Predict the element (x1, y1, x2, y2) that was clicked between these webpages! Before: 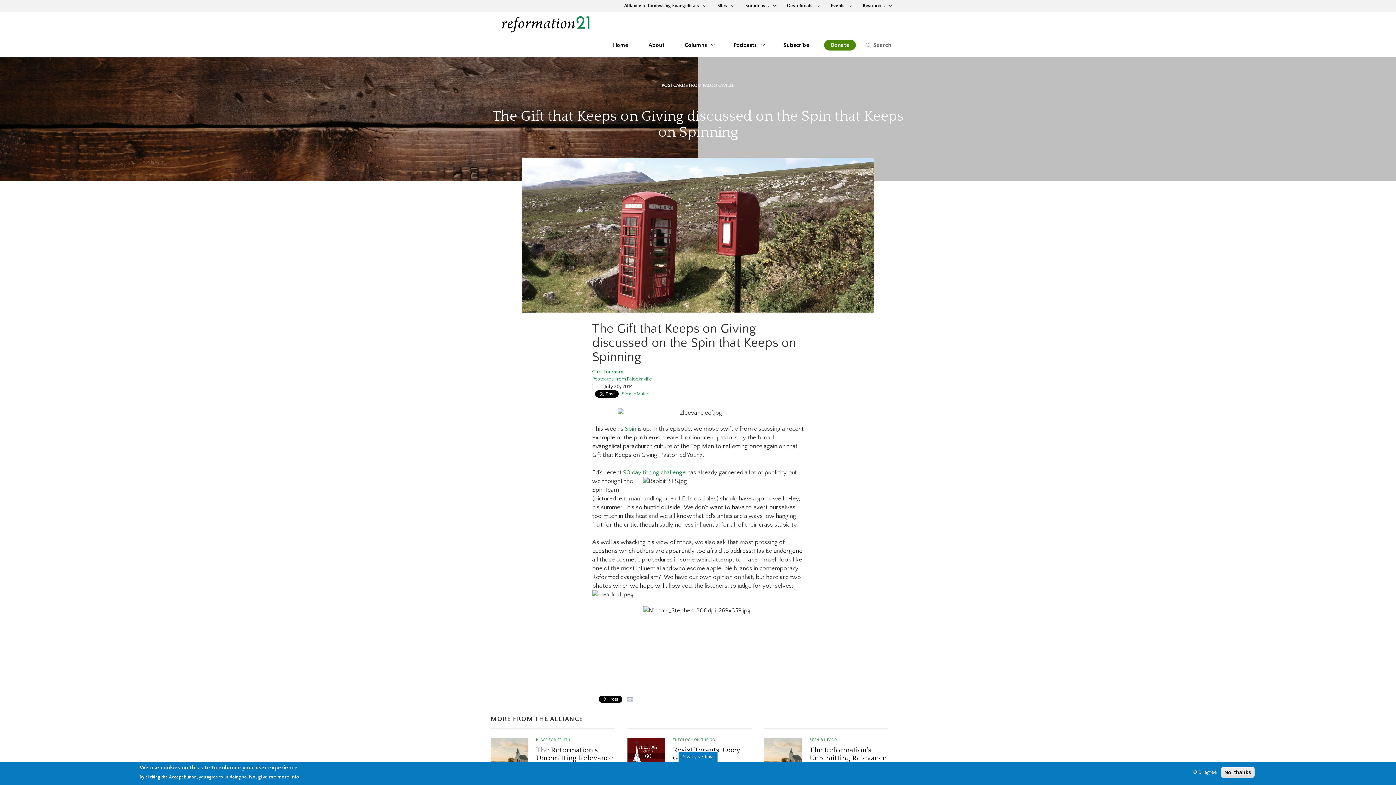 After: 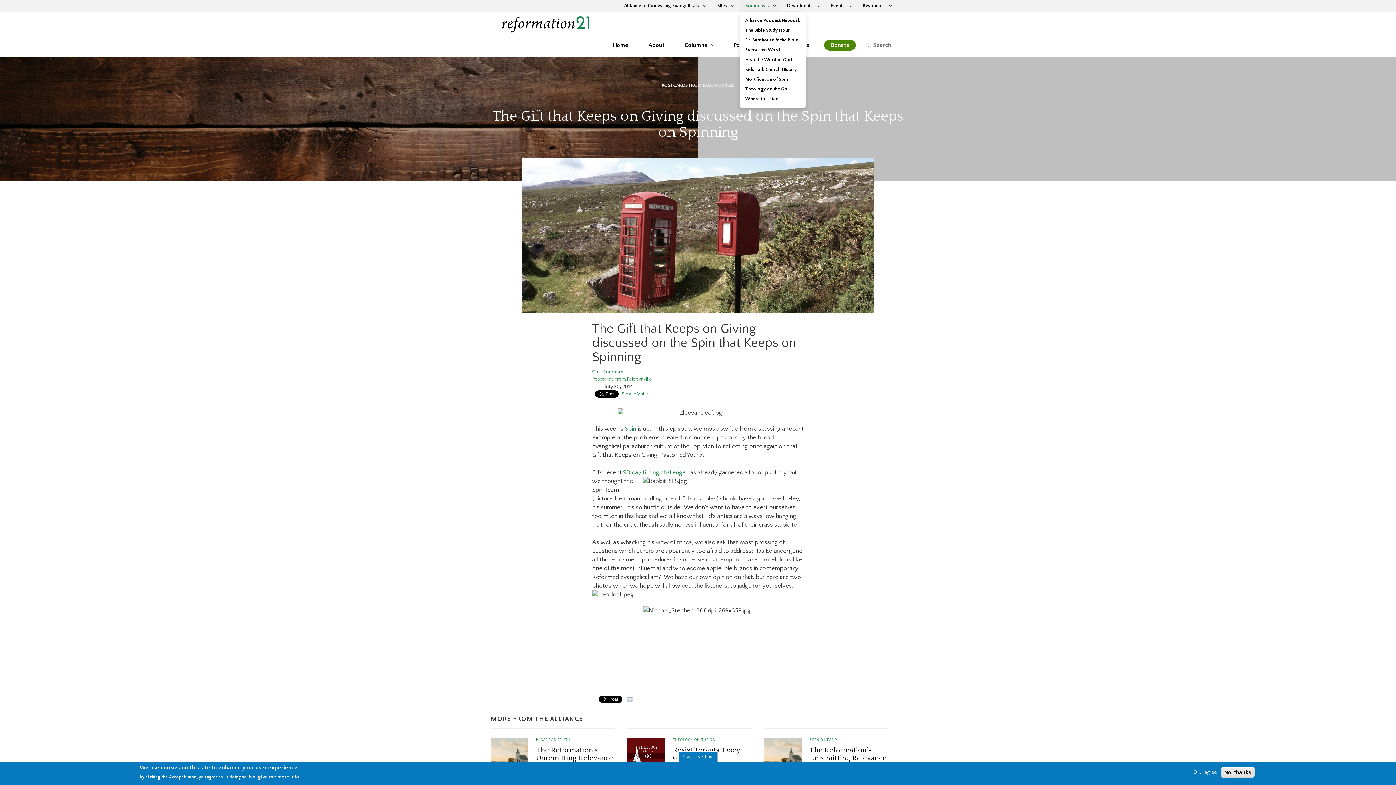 Action: label: Broadcasts  bbox: (740, 0, 780, 12)